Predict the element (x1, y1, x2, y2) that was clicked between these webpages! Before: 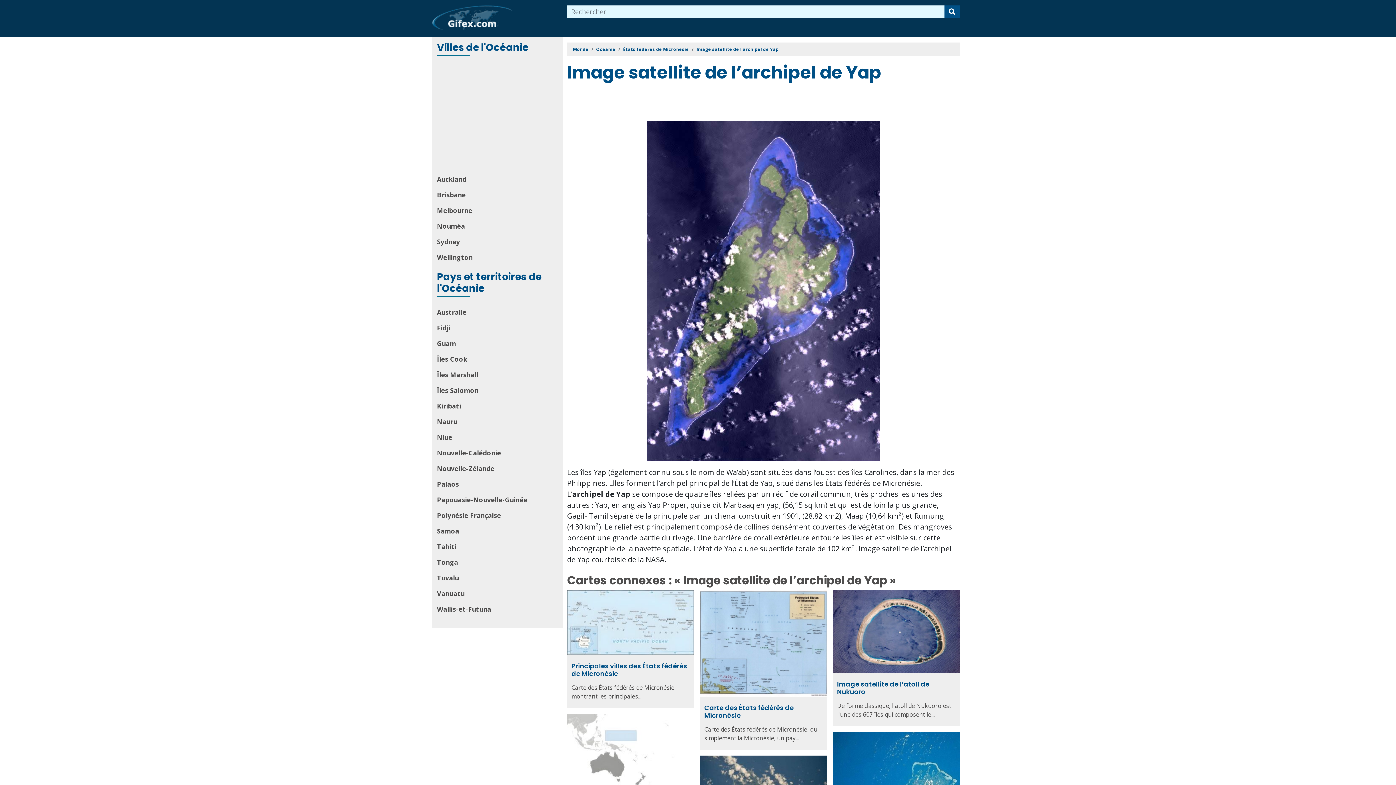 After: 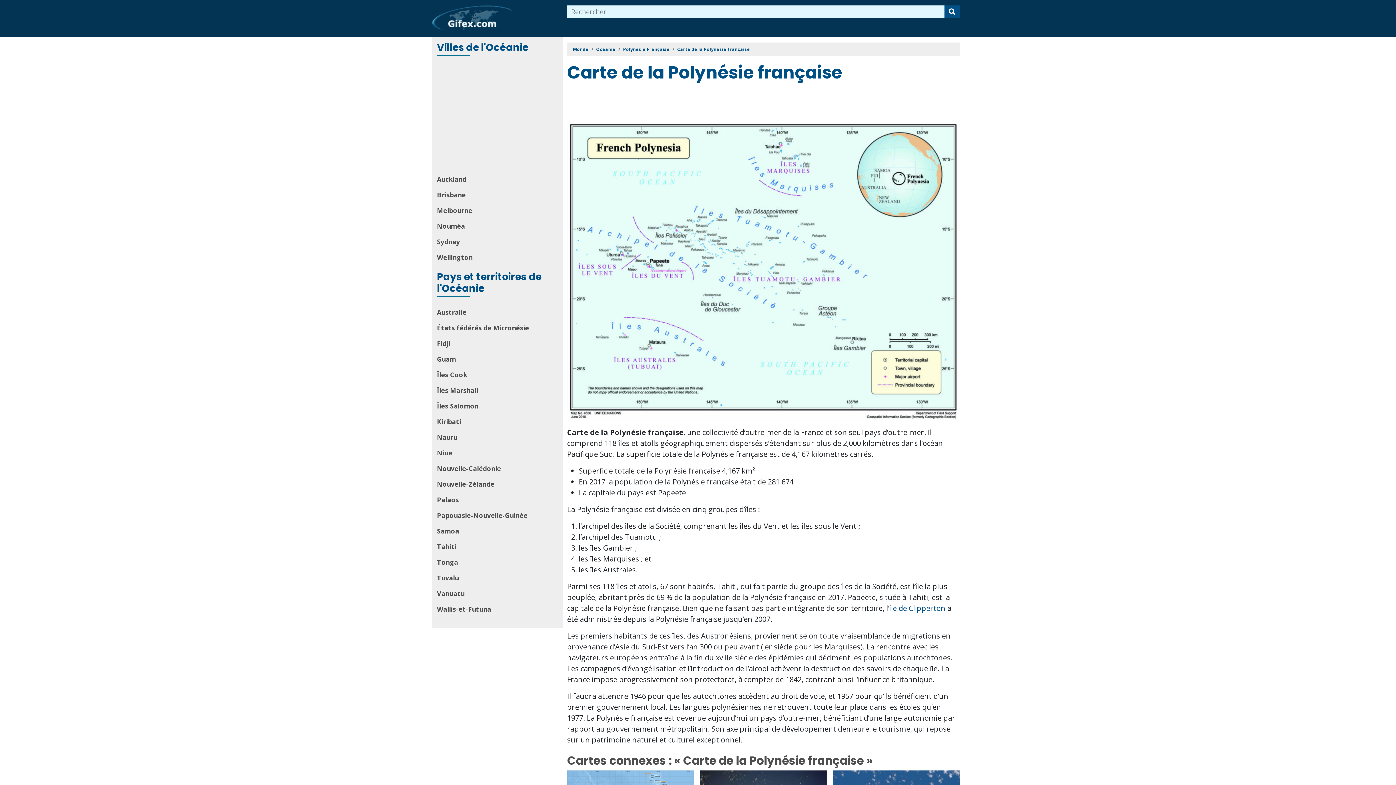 Action: label: Polynésie Française bbox: (437, 508, 557, 523)